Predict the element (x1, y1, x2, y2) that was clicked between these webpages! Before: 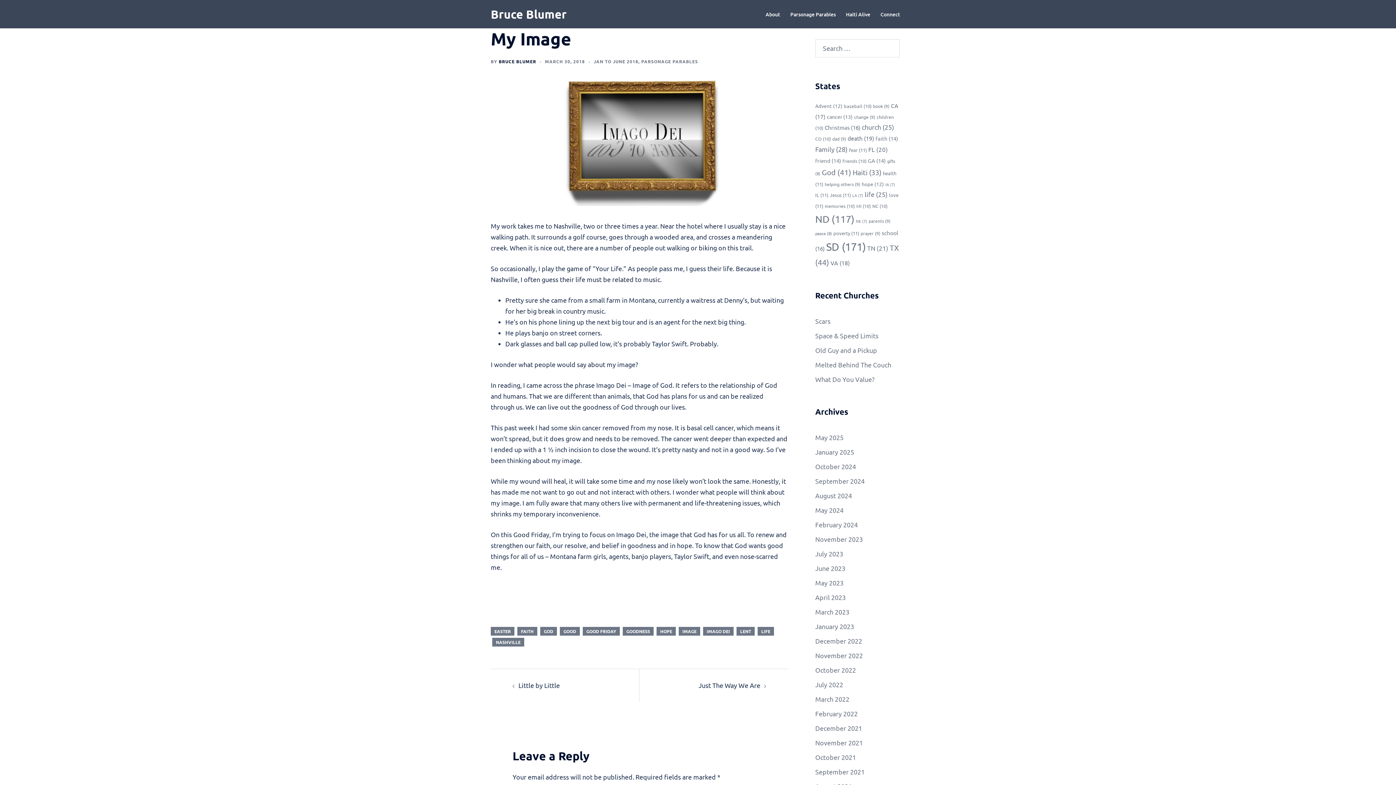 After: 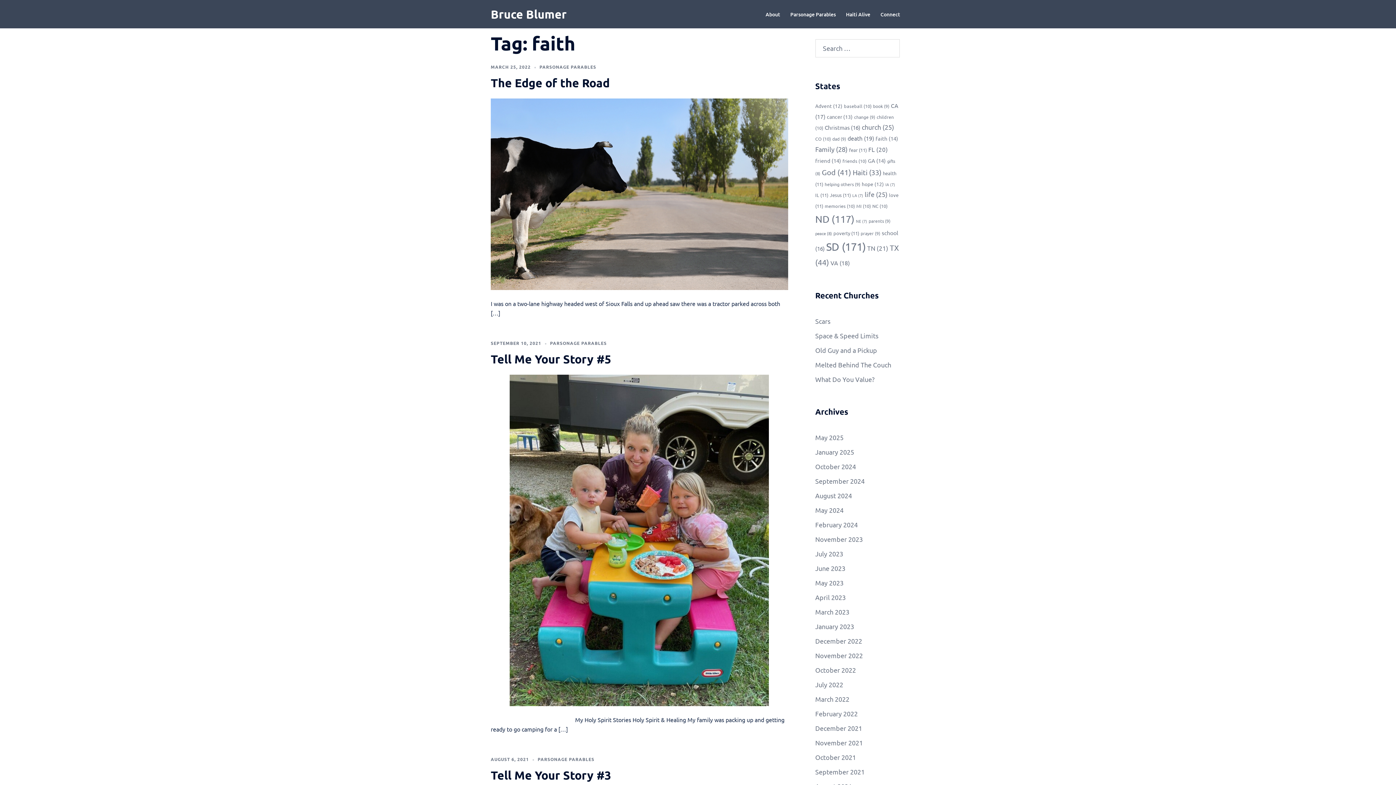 Action: label: faith (14 items) bbox: (875, 134, 898, 141)